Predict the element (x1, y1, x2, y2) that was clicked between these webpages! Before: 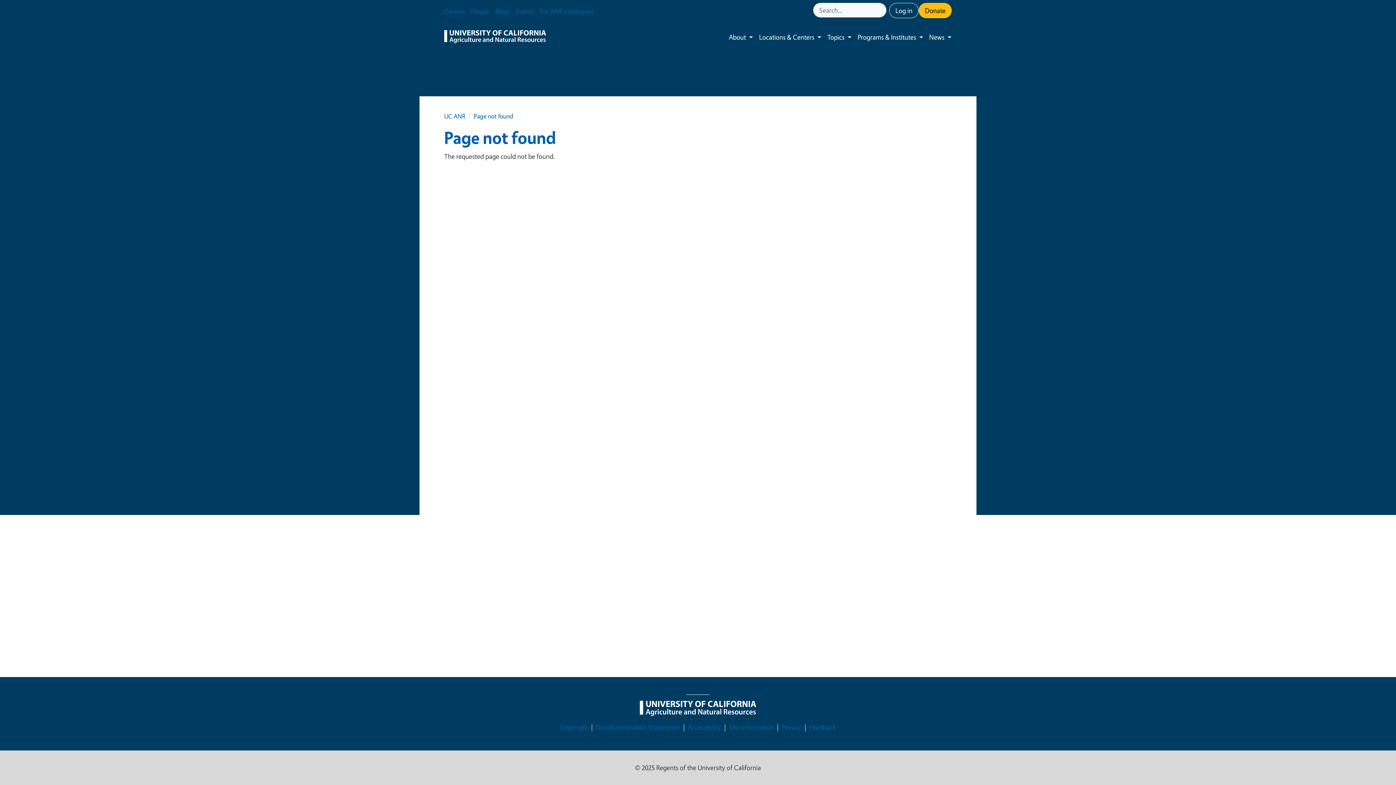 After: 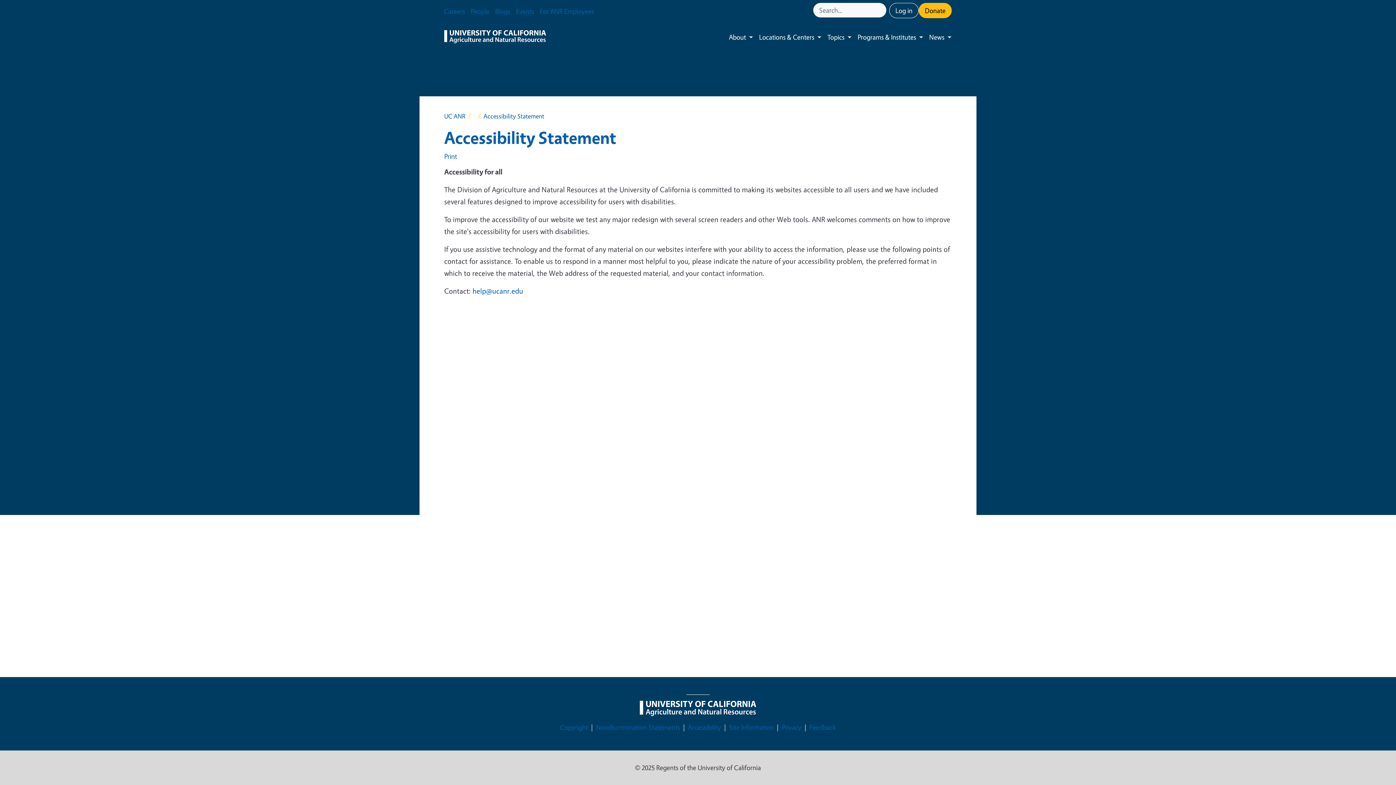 Action: label: Accessibility bbox: (688, 722, 721, 733)